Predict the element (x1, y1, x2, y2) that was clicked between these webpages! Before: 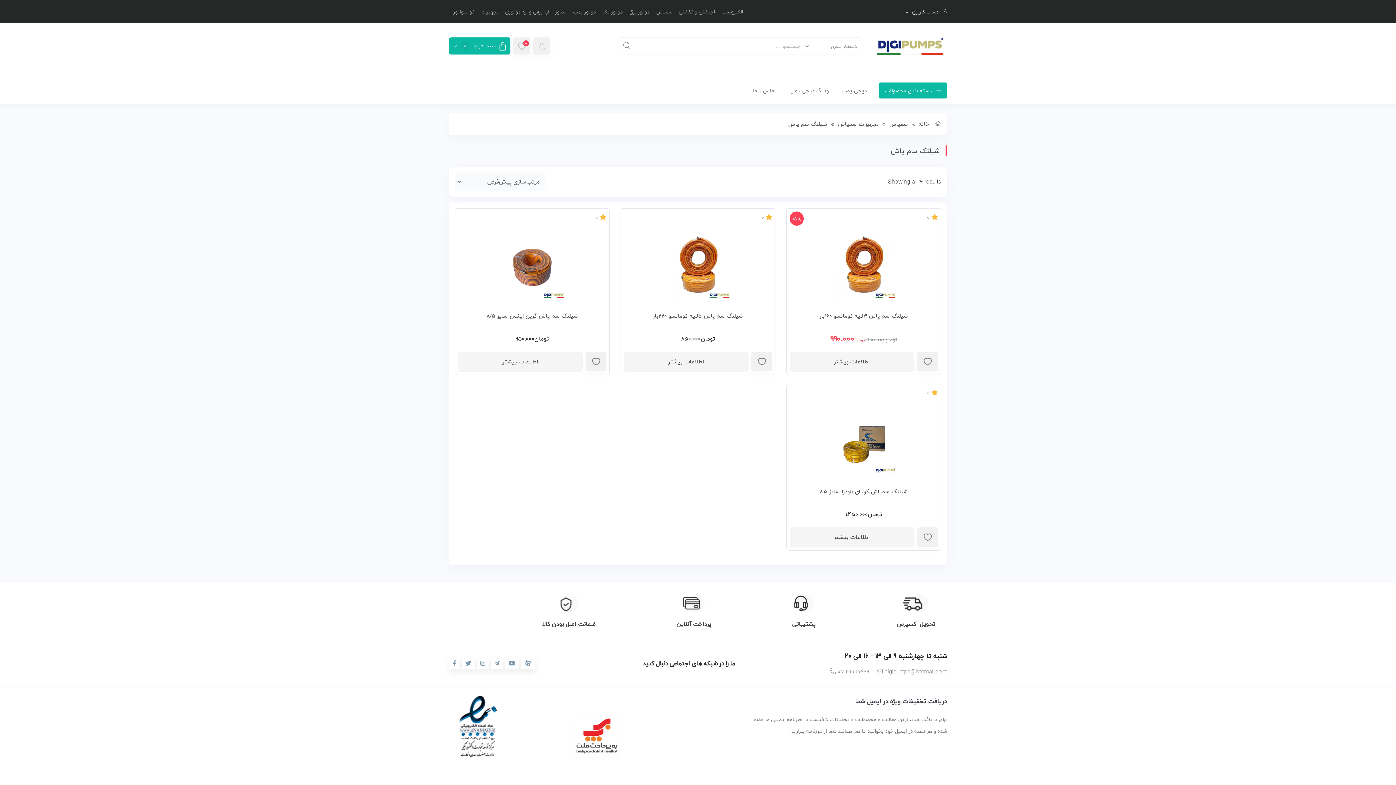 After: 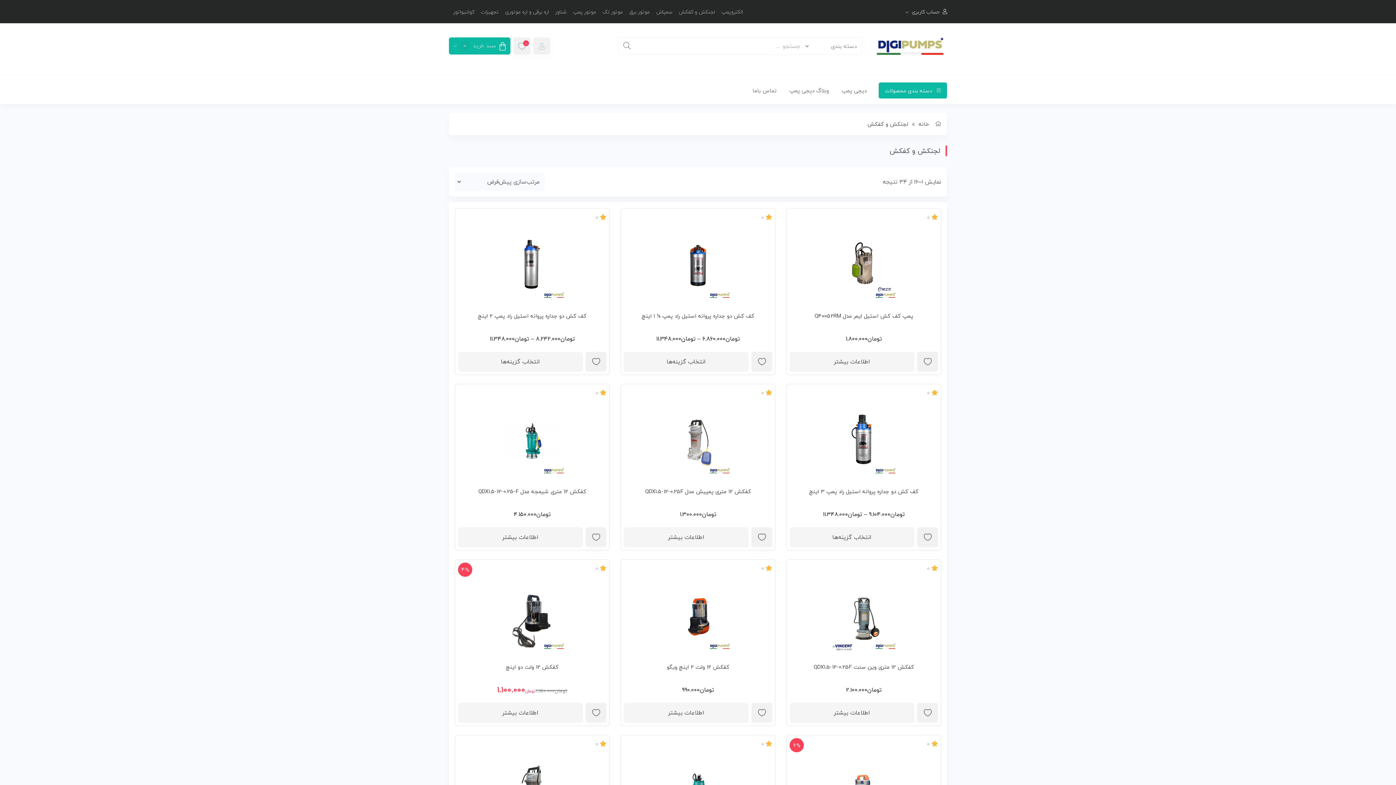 Action: label: لجنکش و کفکش bbox: (678, 7, 715, 16)